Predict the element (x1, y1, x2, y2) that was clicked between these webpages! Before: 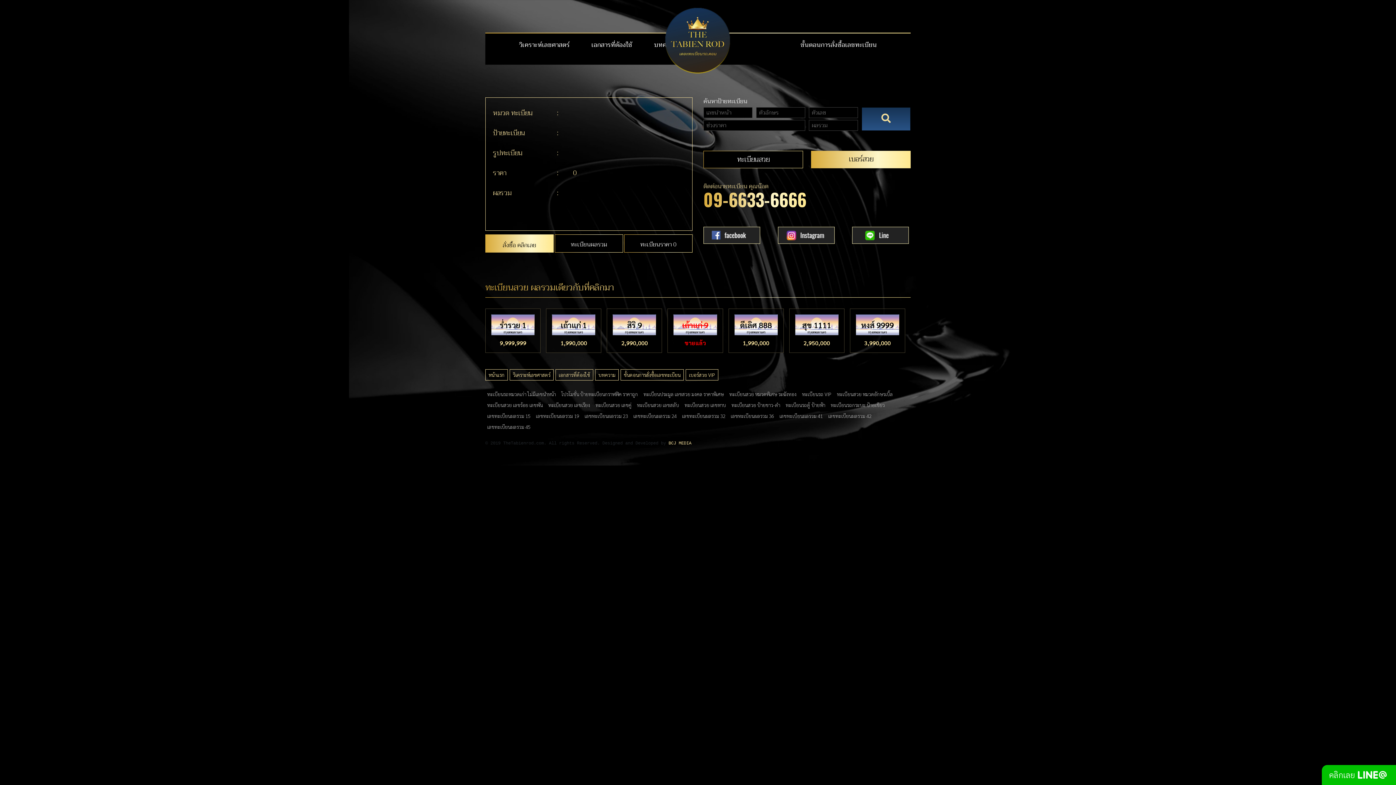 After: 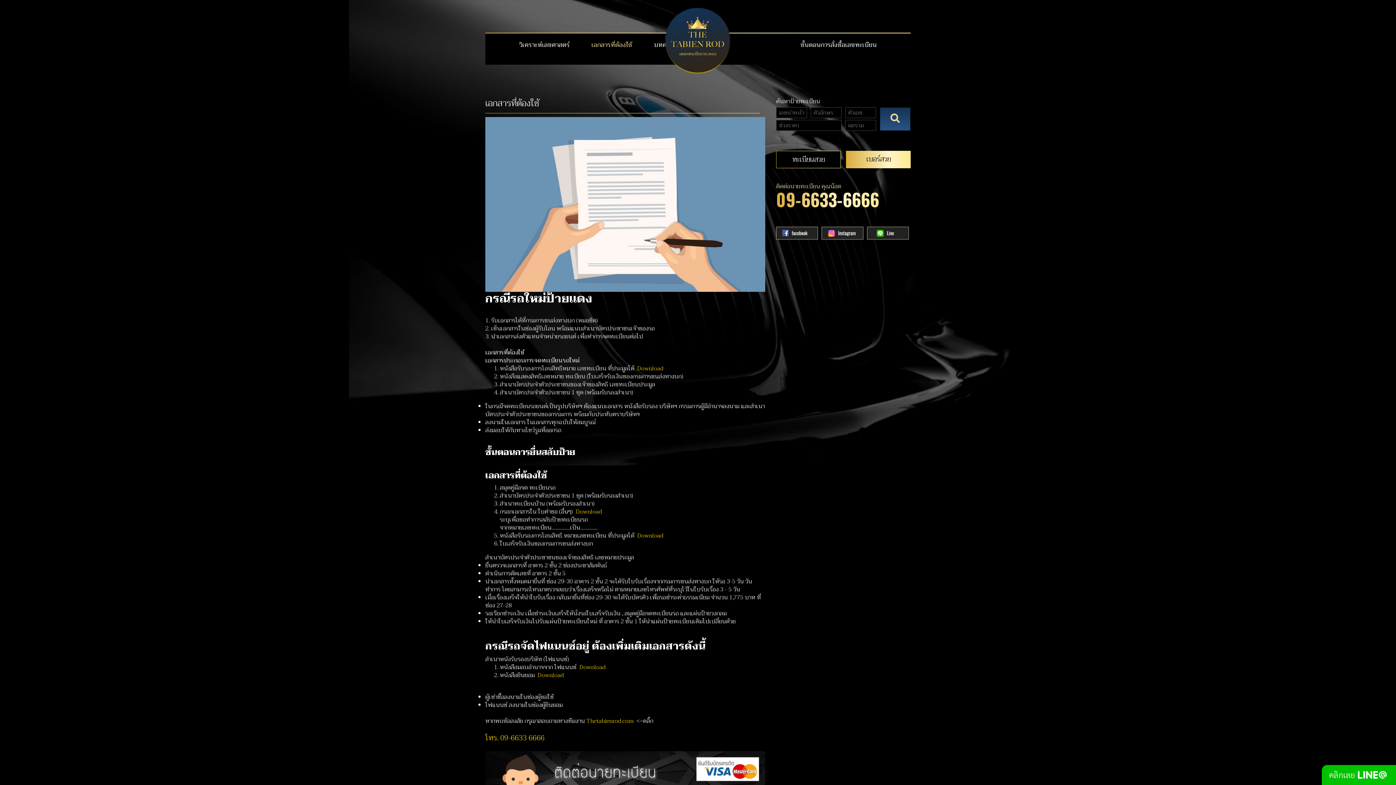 Action: label: เอกสารที่ต้องใช้ bbox: (591, 40, 632, 49)